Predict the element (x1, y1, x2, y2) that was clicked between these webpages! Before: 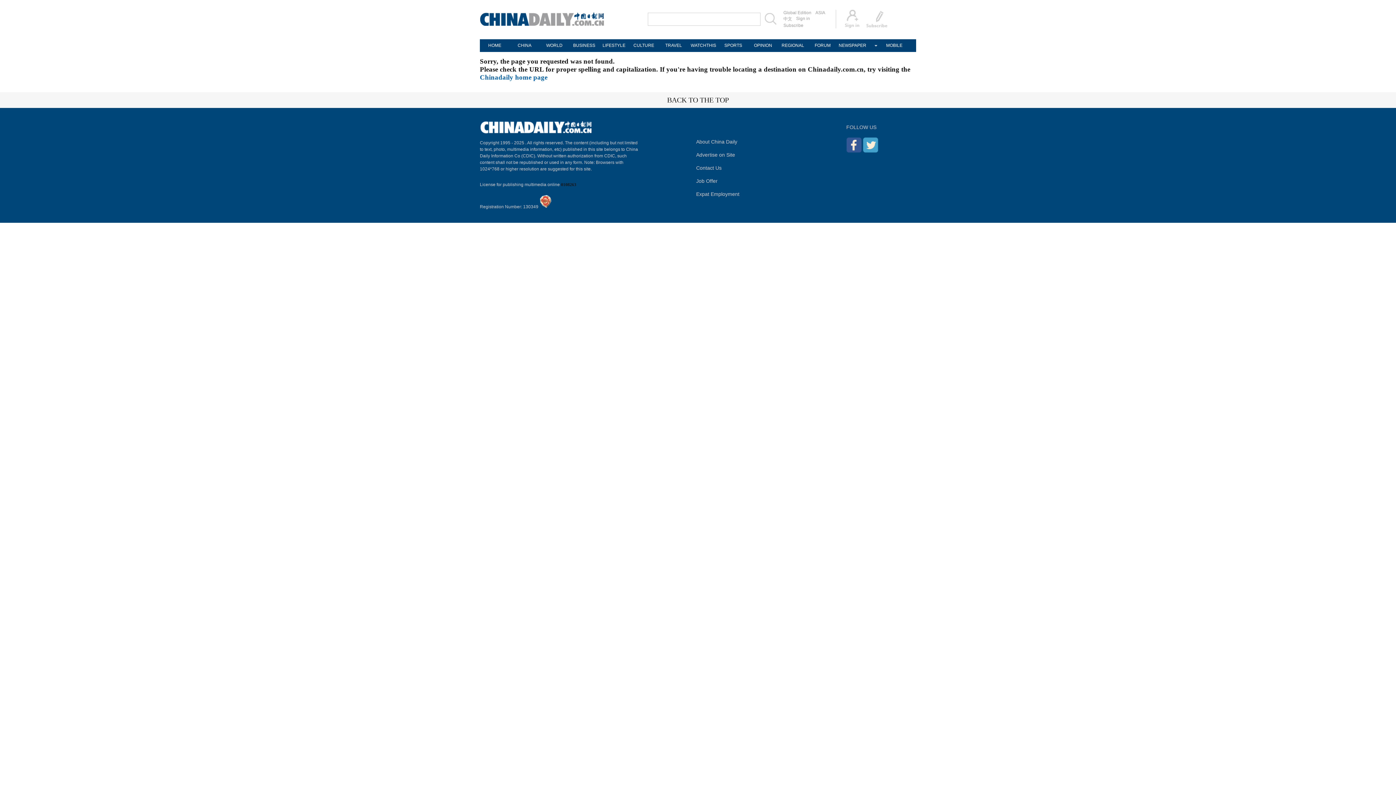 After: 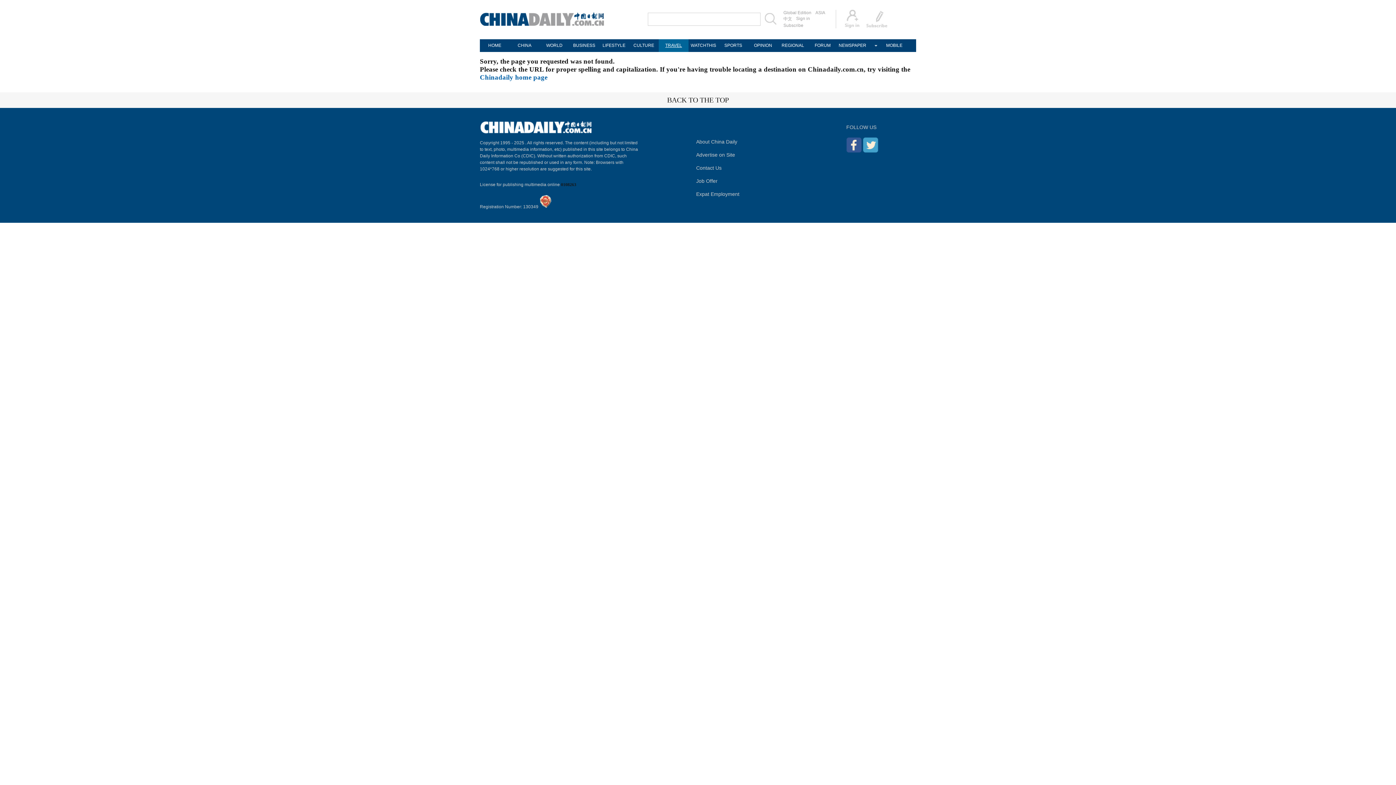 Action: bbox: (658, 39, 688, 52) label: TRAVEL